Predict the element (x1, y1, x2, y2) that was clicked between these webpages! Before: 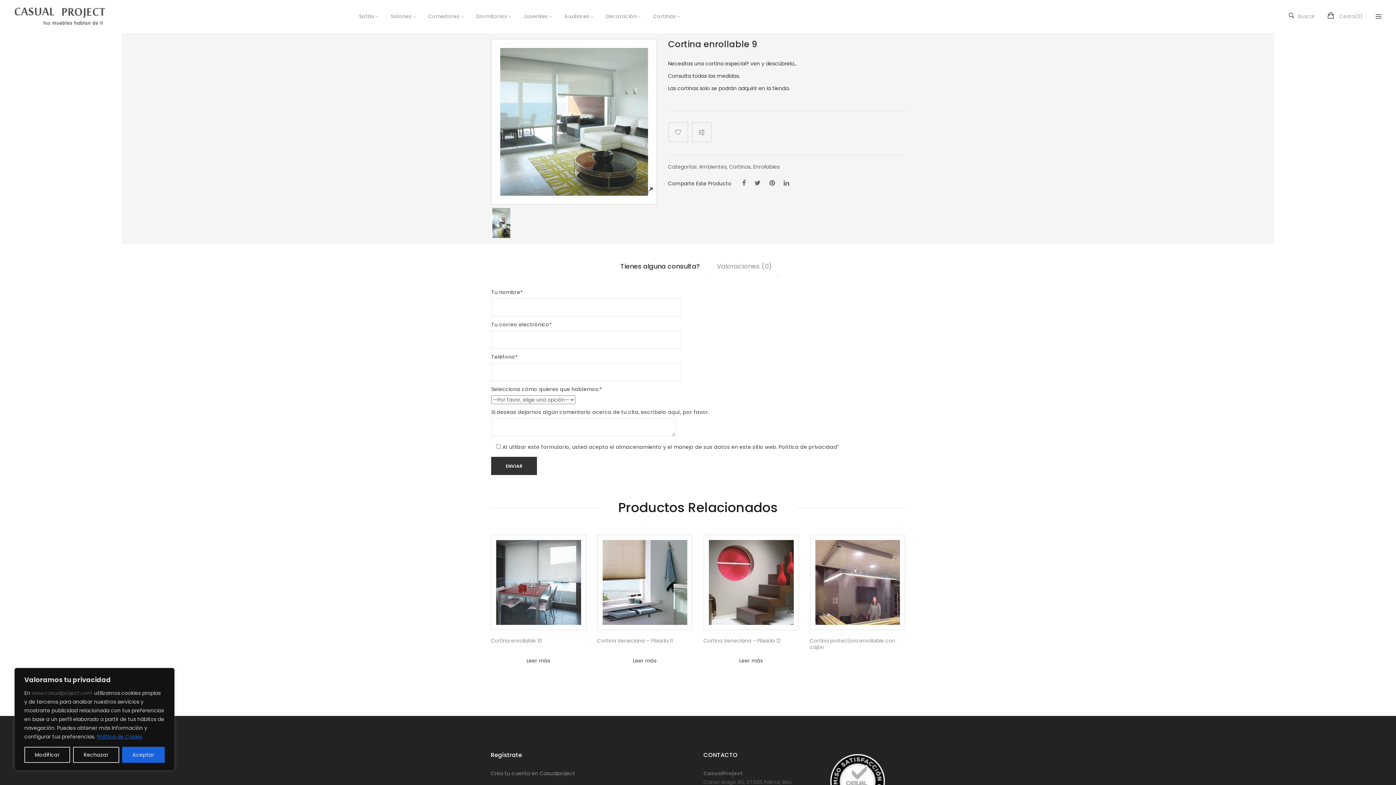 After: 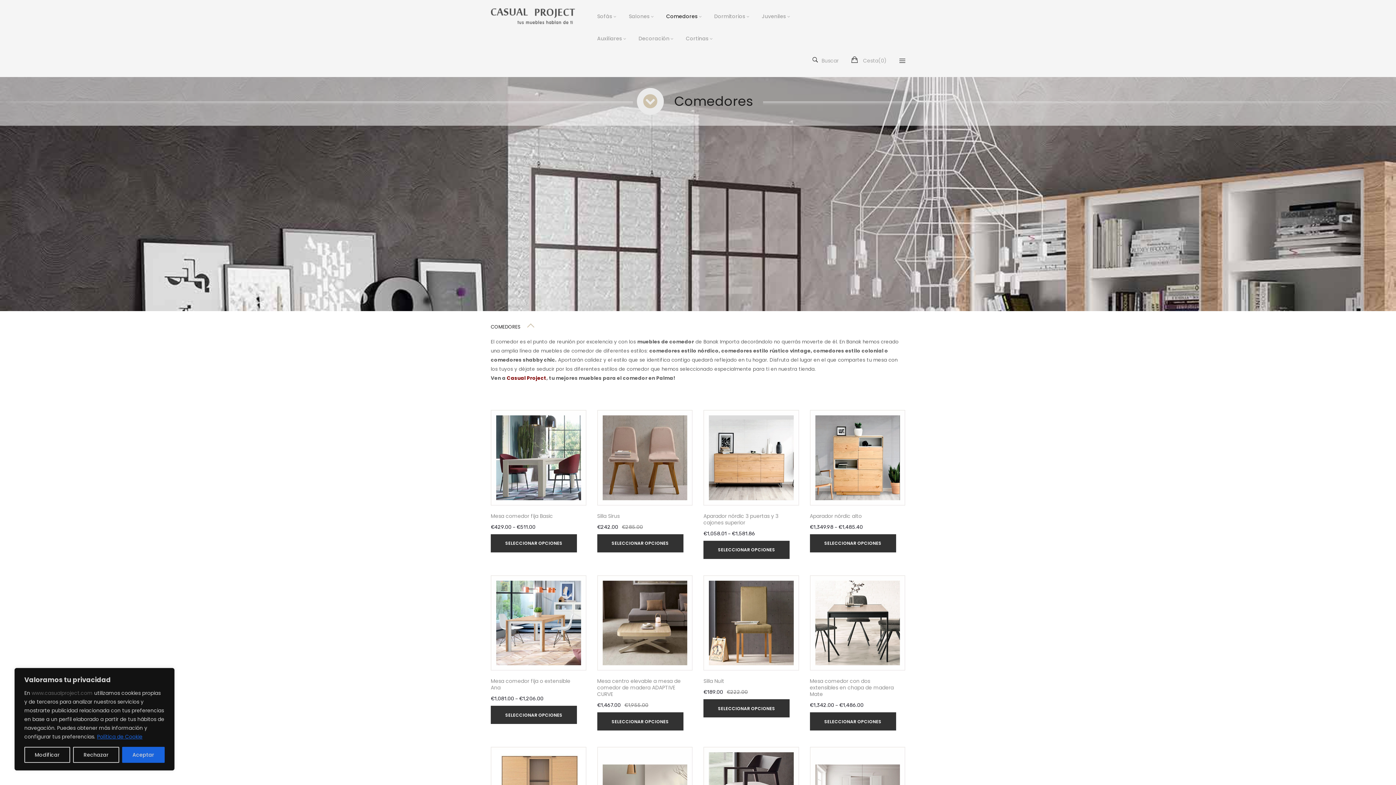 Action: bbox: (428, 5, 474, 27) label: Comedores